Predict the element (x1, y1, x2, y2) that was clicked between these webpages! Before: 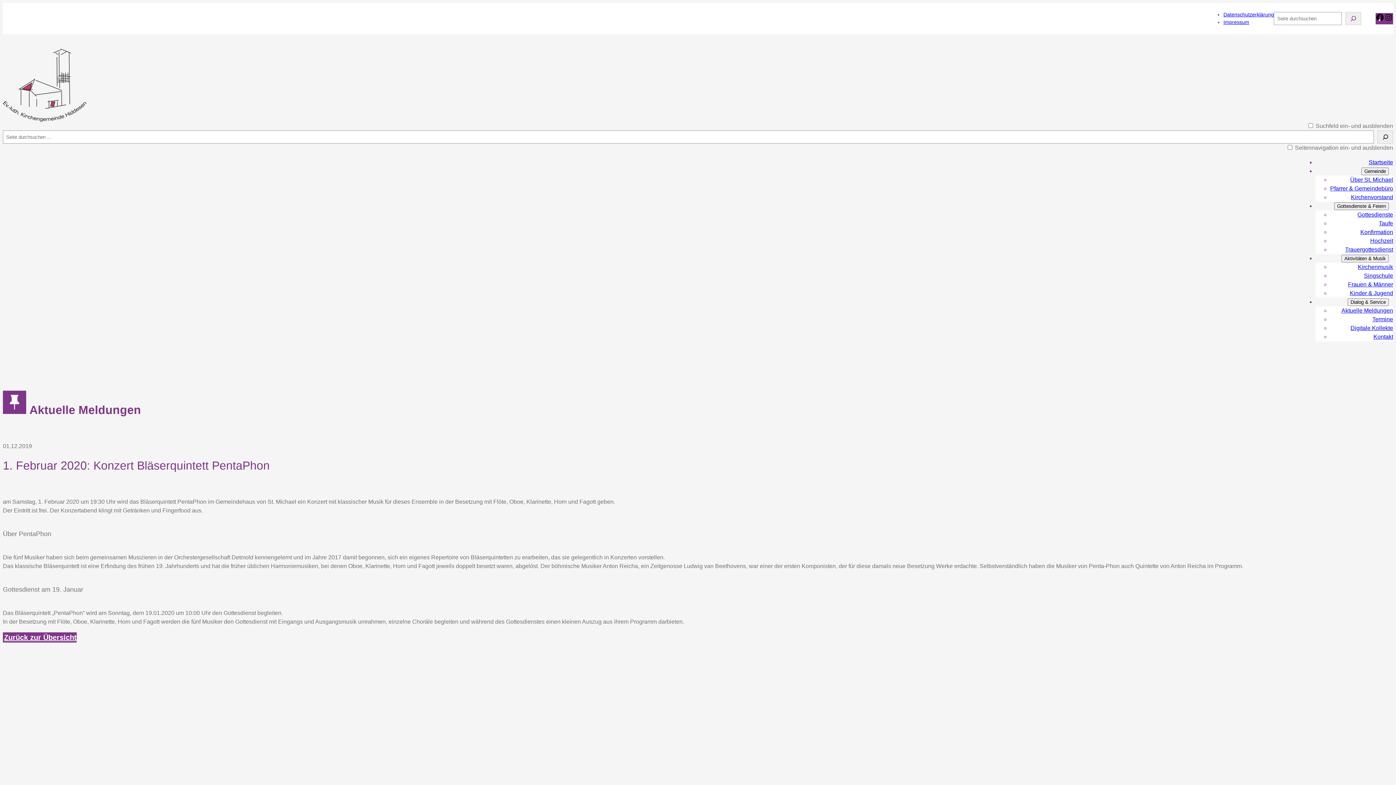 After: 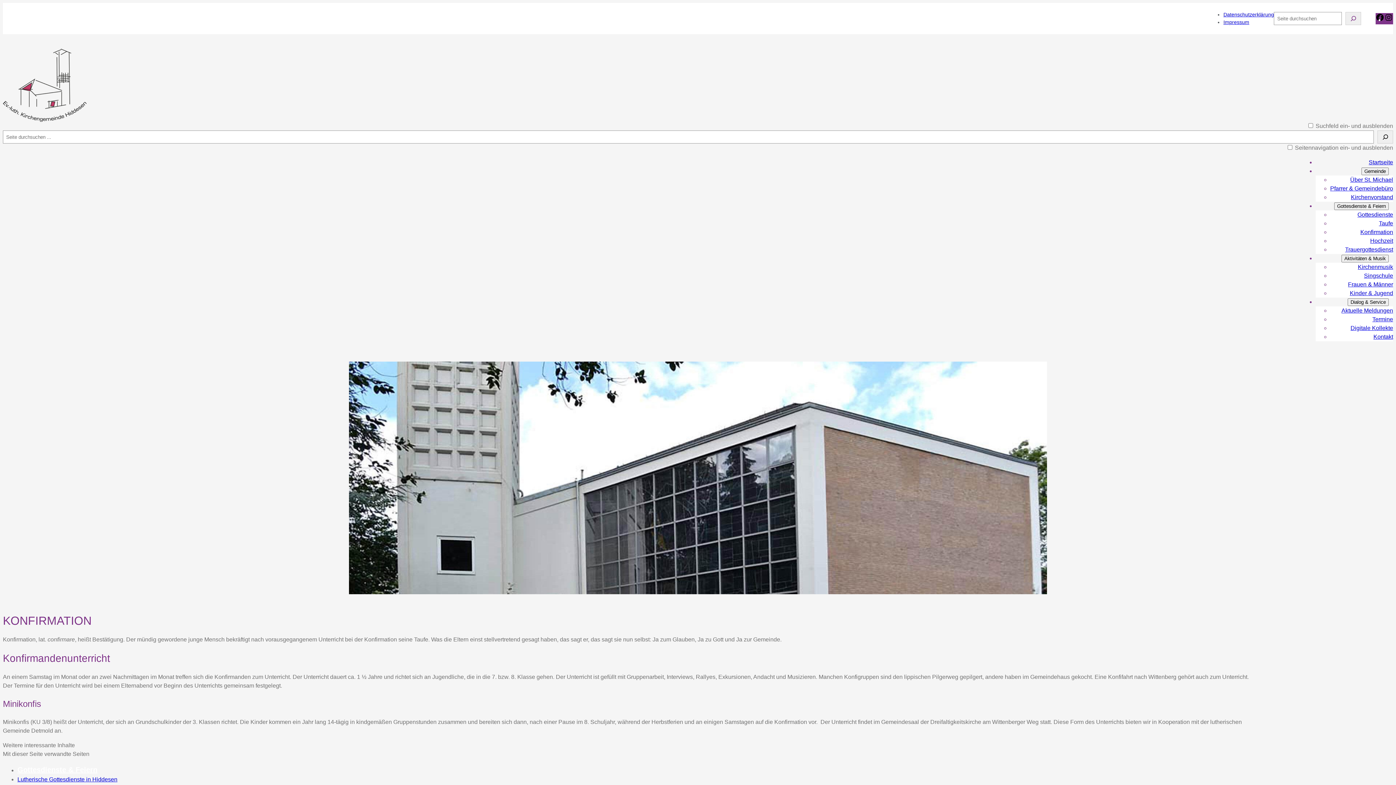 Action: label: Konfirmation bbox: (1360, 229, 1393, 235)